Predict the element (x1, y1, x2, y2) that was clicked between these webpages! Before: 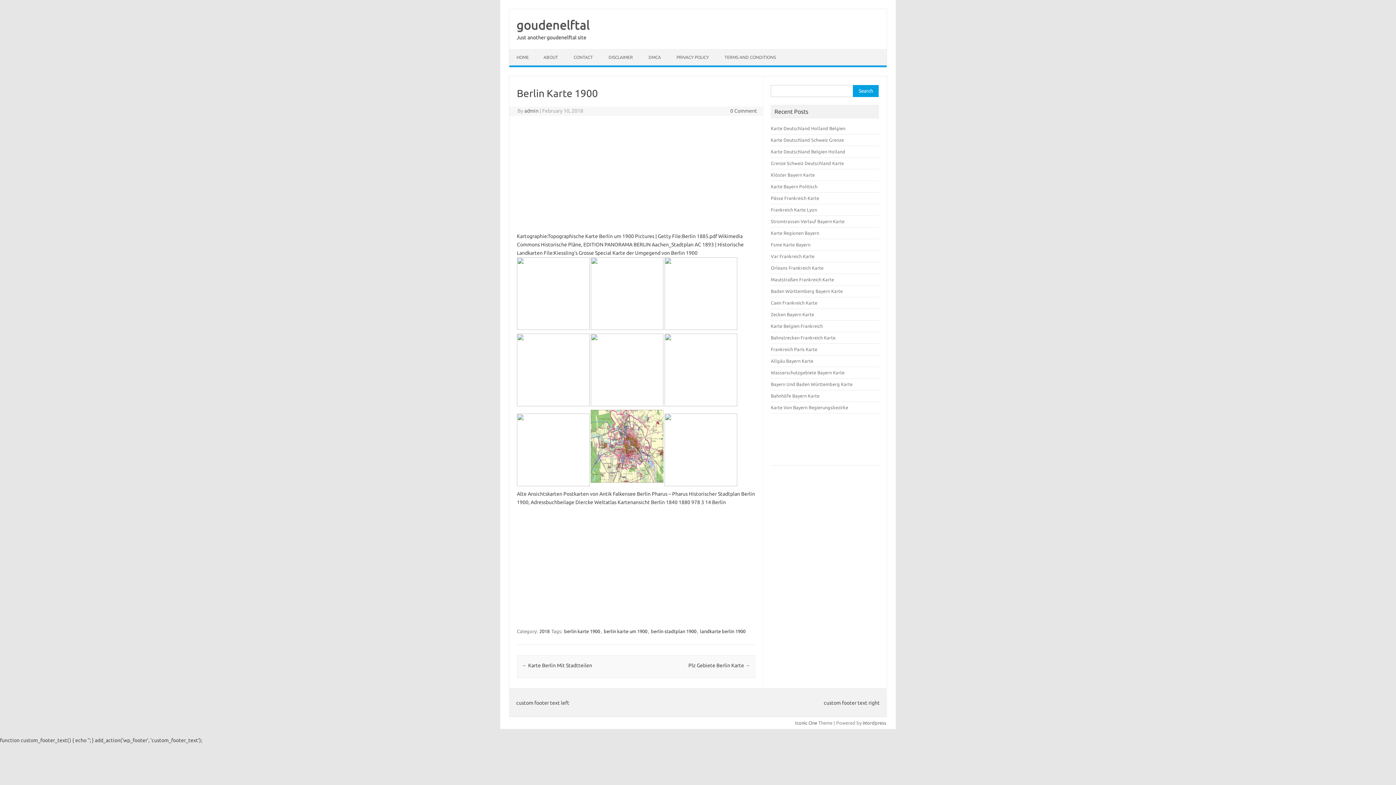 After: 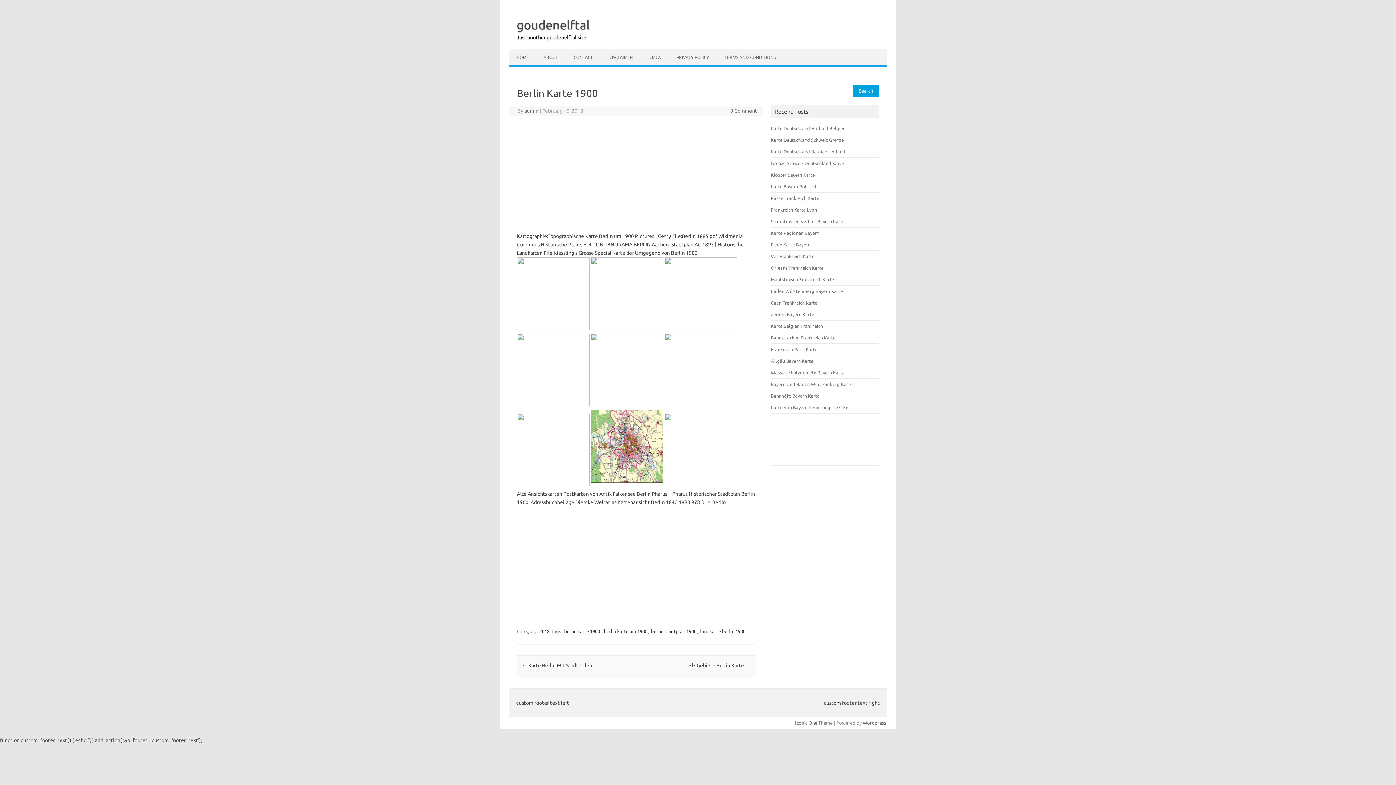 Action: label: Just another goudenelftal site bbox: (516, 34, 586, 40)